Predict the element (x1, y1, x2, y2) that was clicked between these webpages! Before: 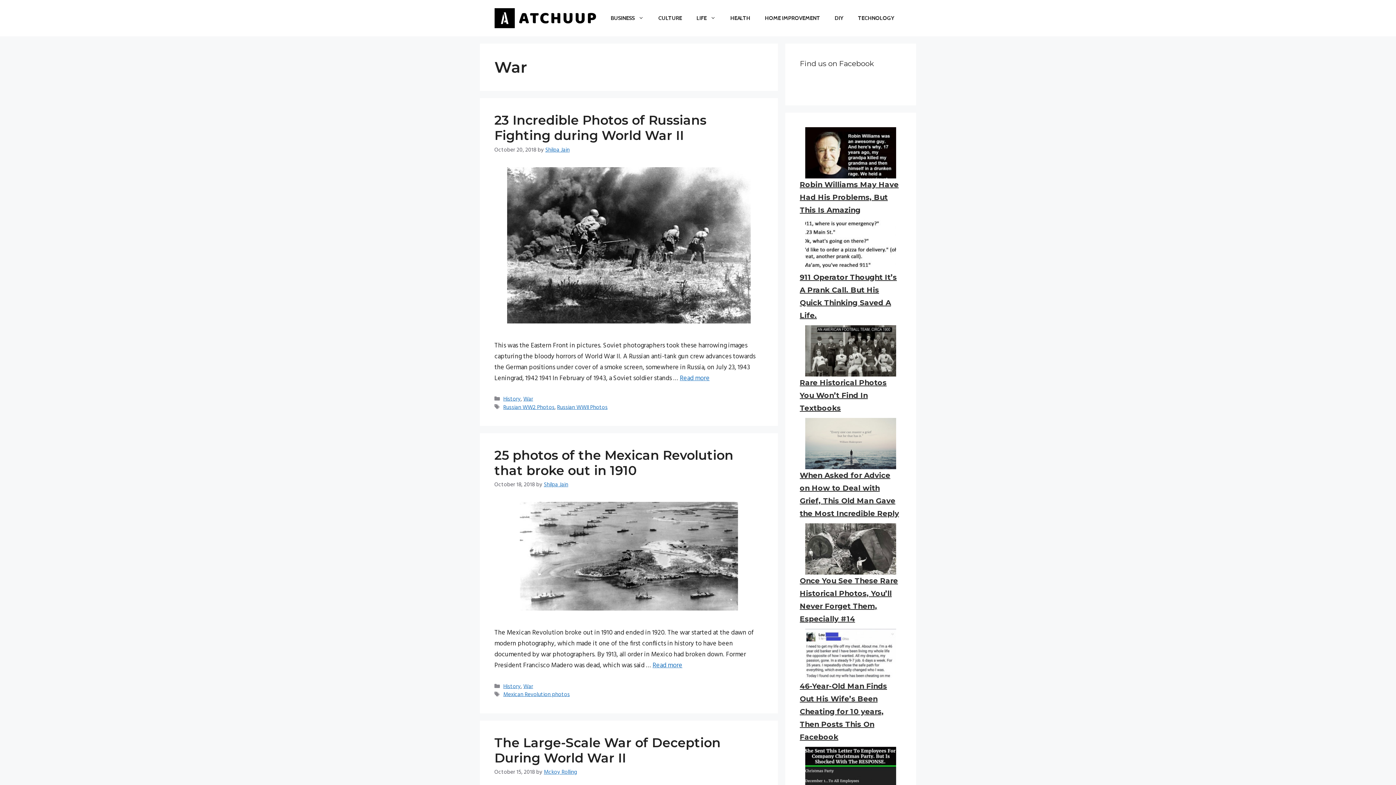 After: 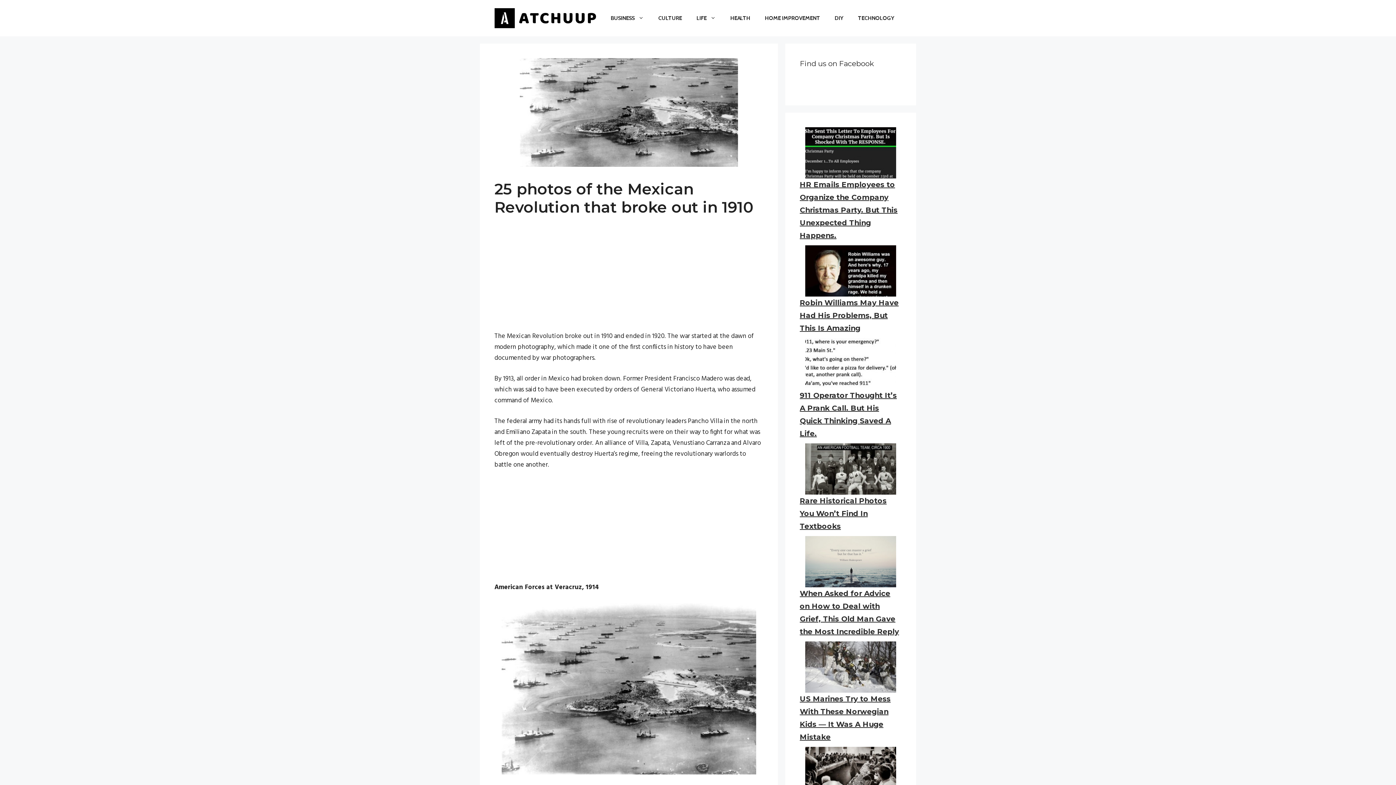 Action: bbox: (494, 447, 733, 478) label: 25 photos of the Mexican Revolution that broke out in 1910